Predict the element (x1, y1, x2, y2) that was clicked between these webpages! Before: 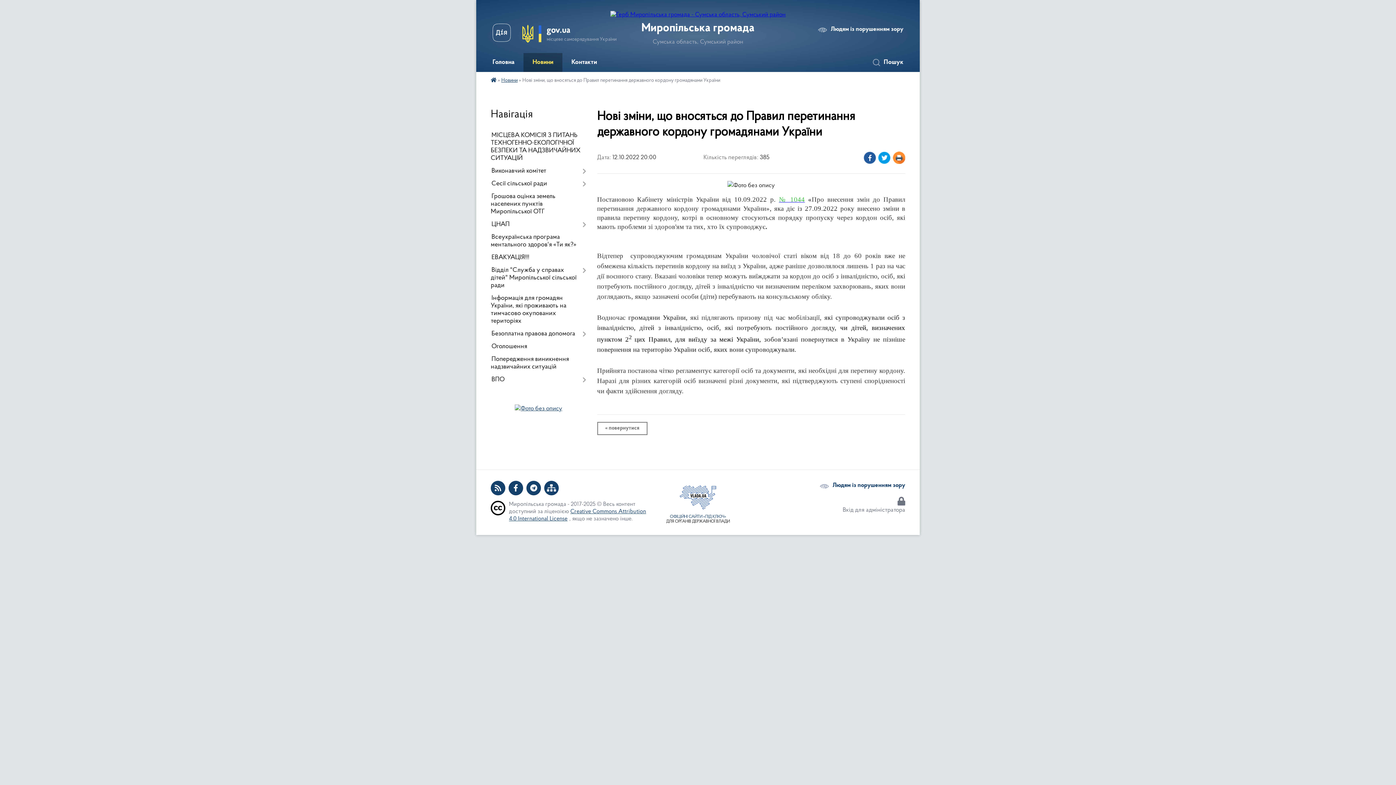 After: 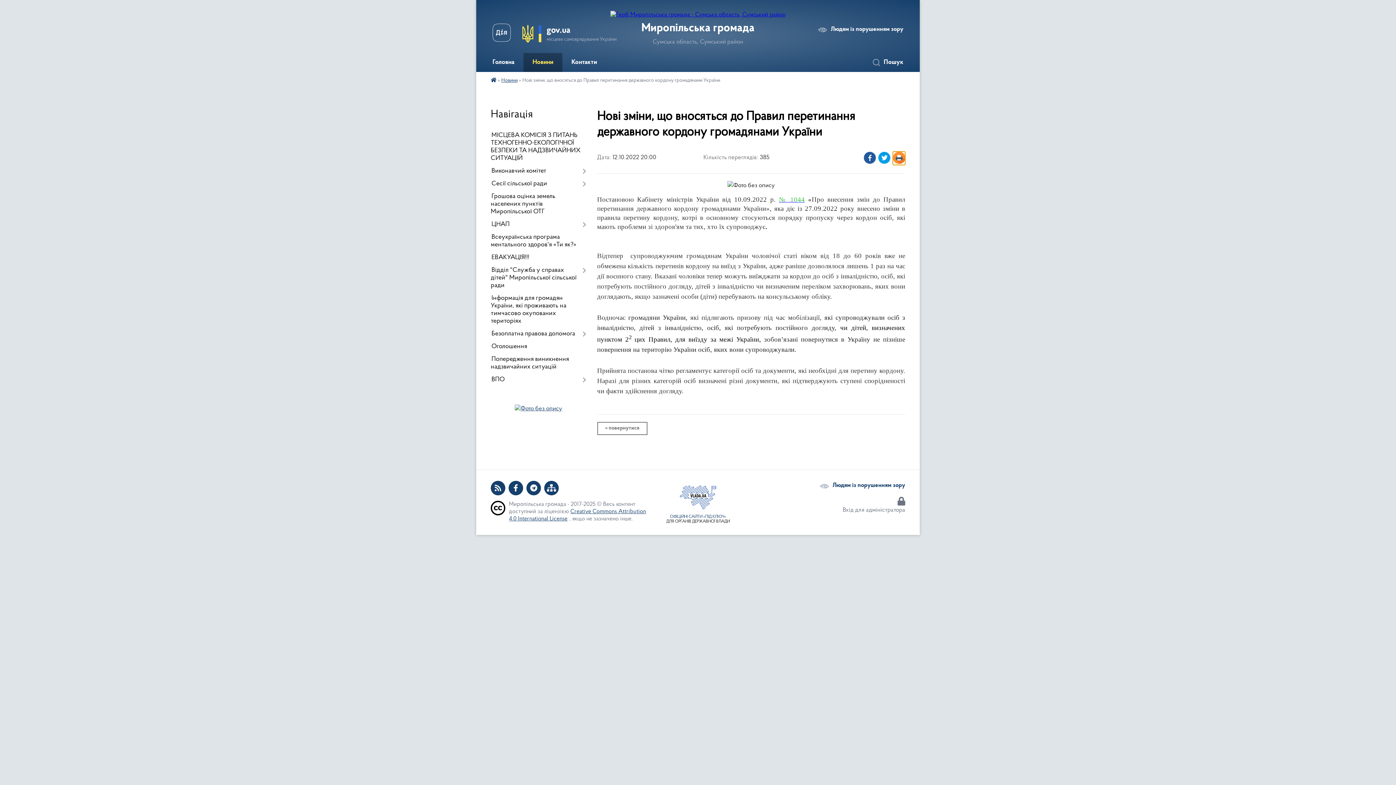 Action: bbox: (893, 151, 905, 165)